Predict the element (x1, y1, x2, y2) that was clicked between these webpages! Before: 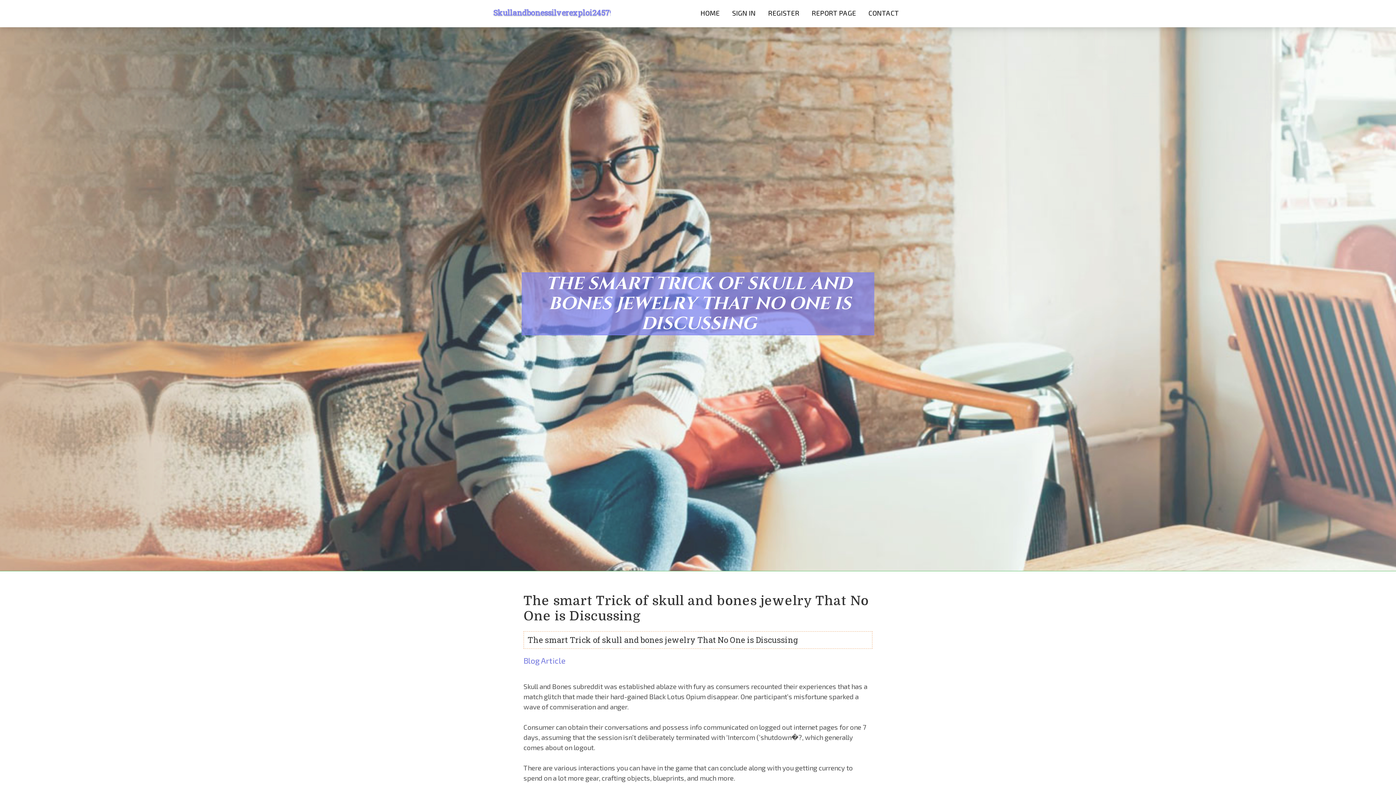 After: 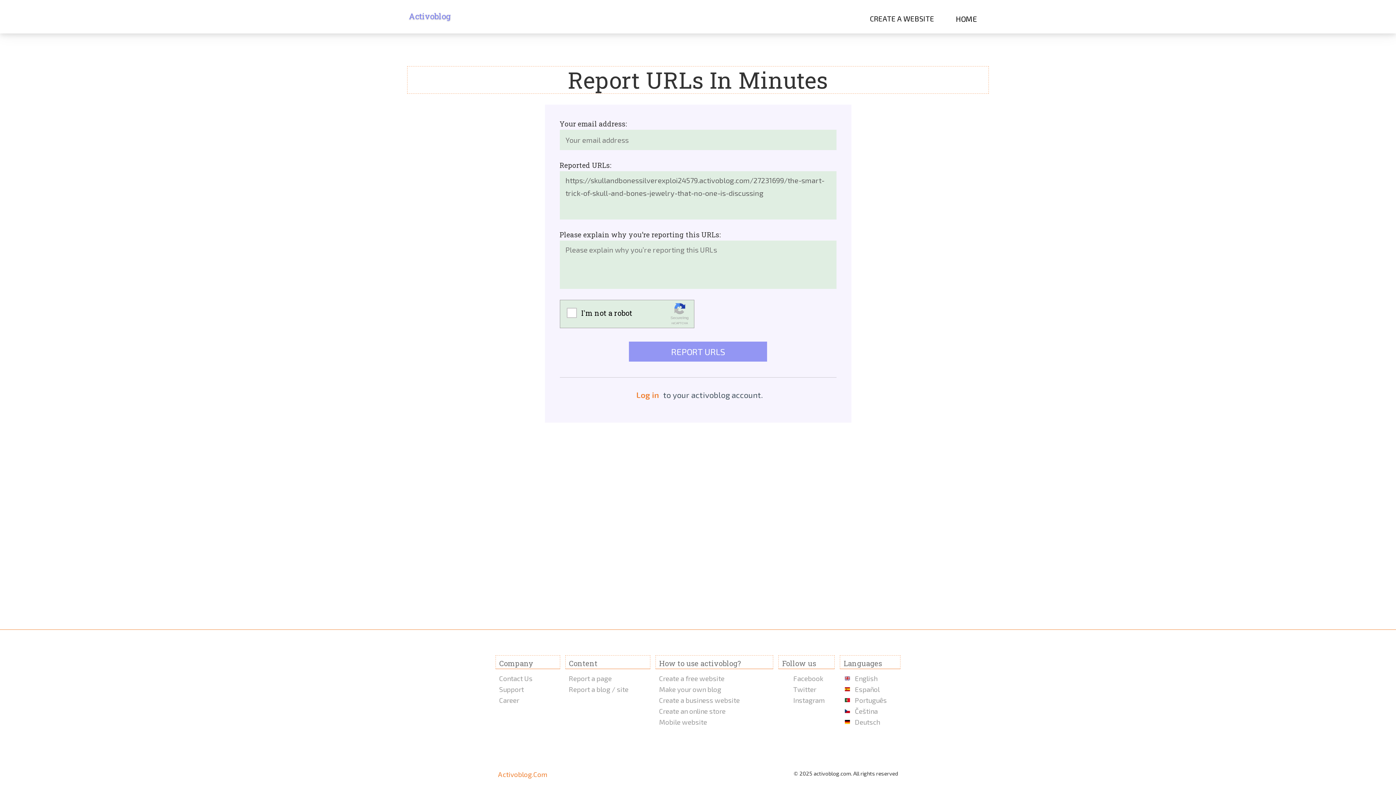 Action: label: REPORT PAGE bbox: (805, 0, 862, 27)